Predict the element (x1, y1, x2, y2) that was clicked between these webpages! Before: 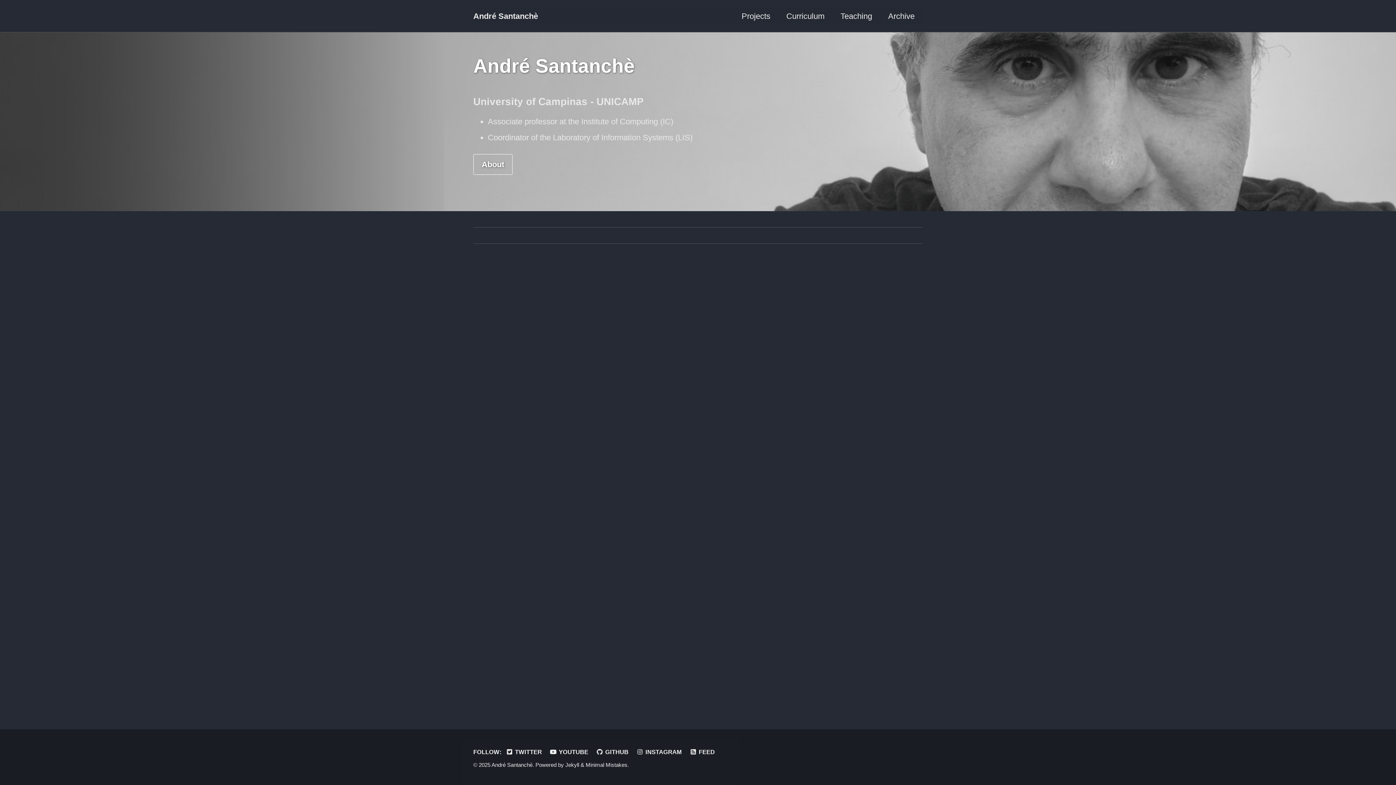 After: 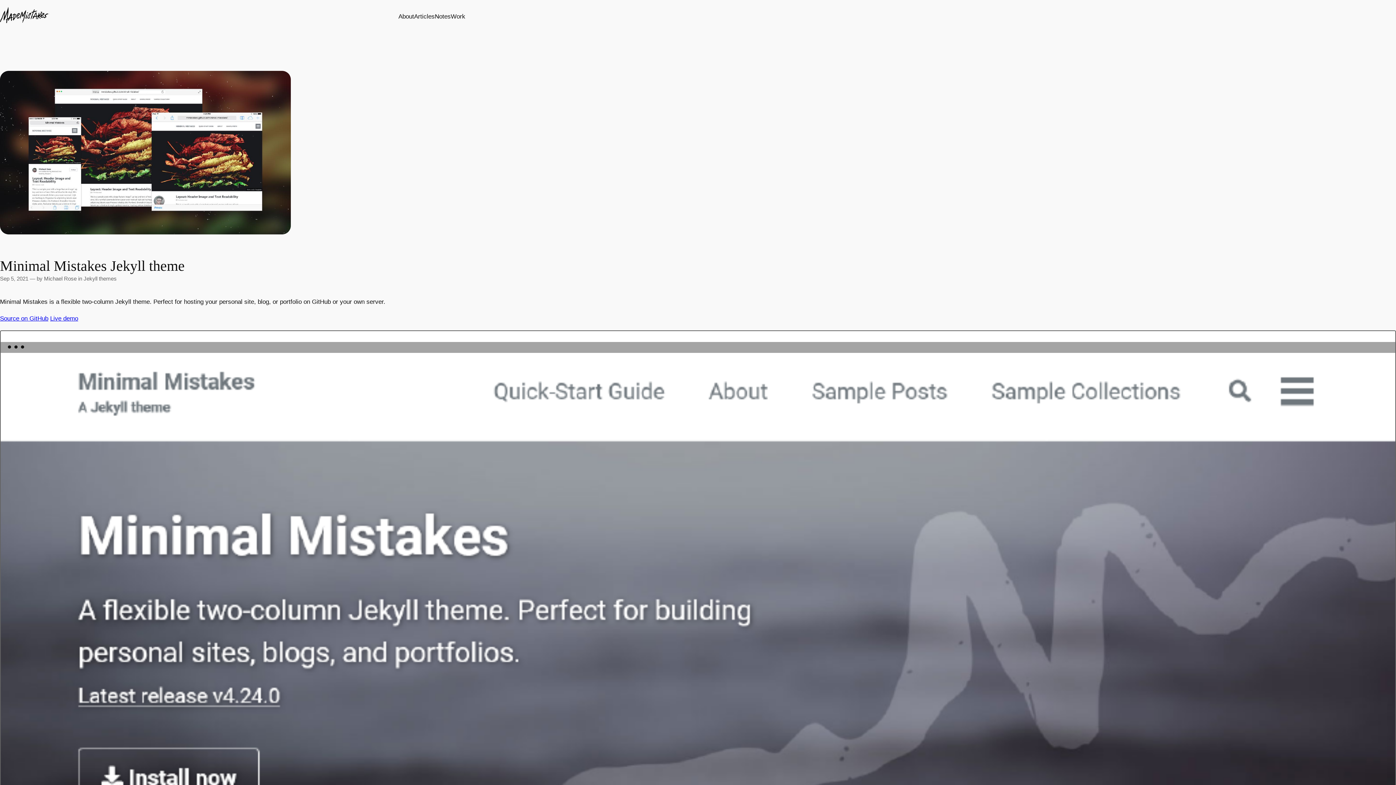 Action: bbox: (585, 762, 627, 768) label: Minimal Mistakes